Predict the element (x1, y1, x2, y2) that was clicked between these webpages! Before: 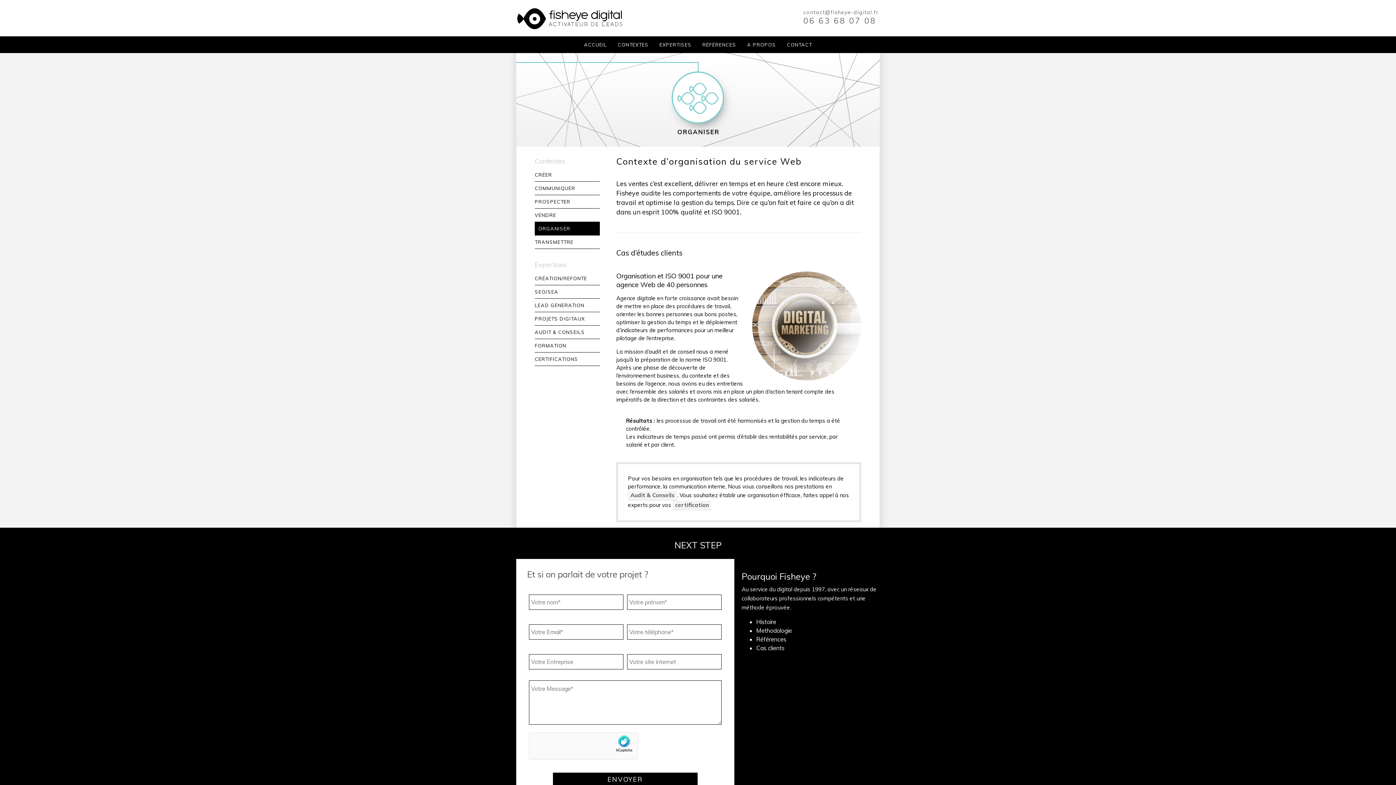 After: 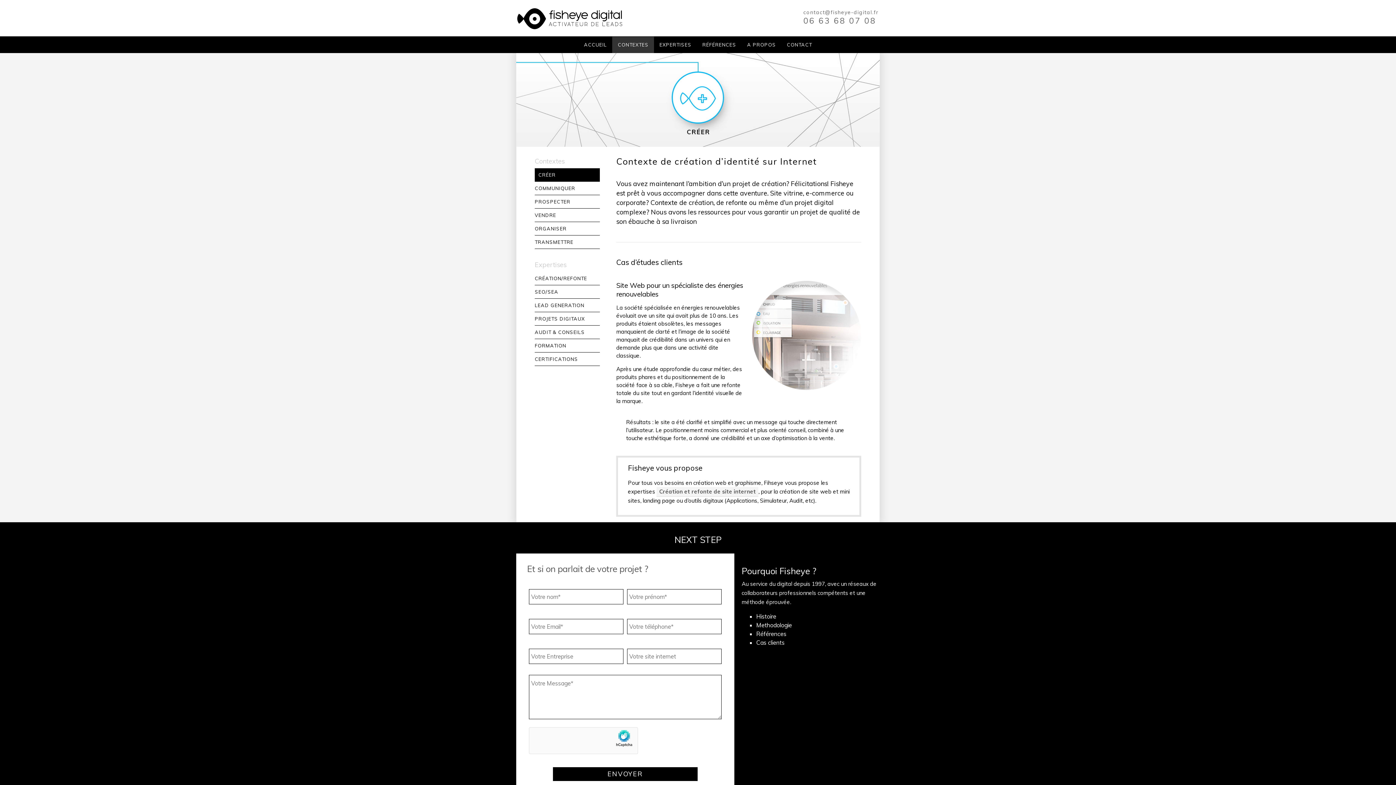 Action: label: CONTEXTES bbox: (612, 36, 654, 53)